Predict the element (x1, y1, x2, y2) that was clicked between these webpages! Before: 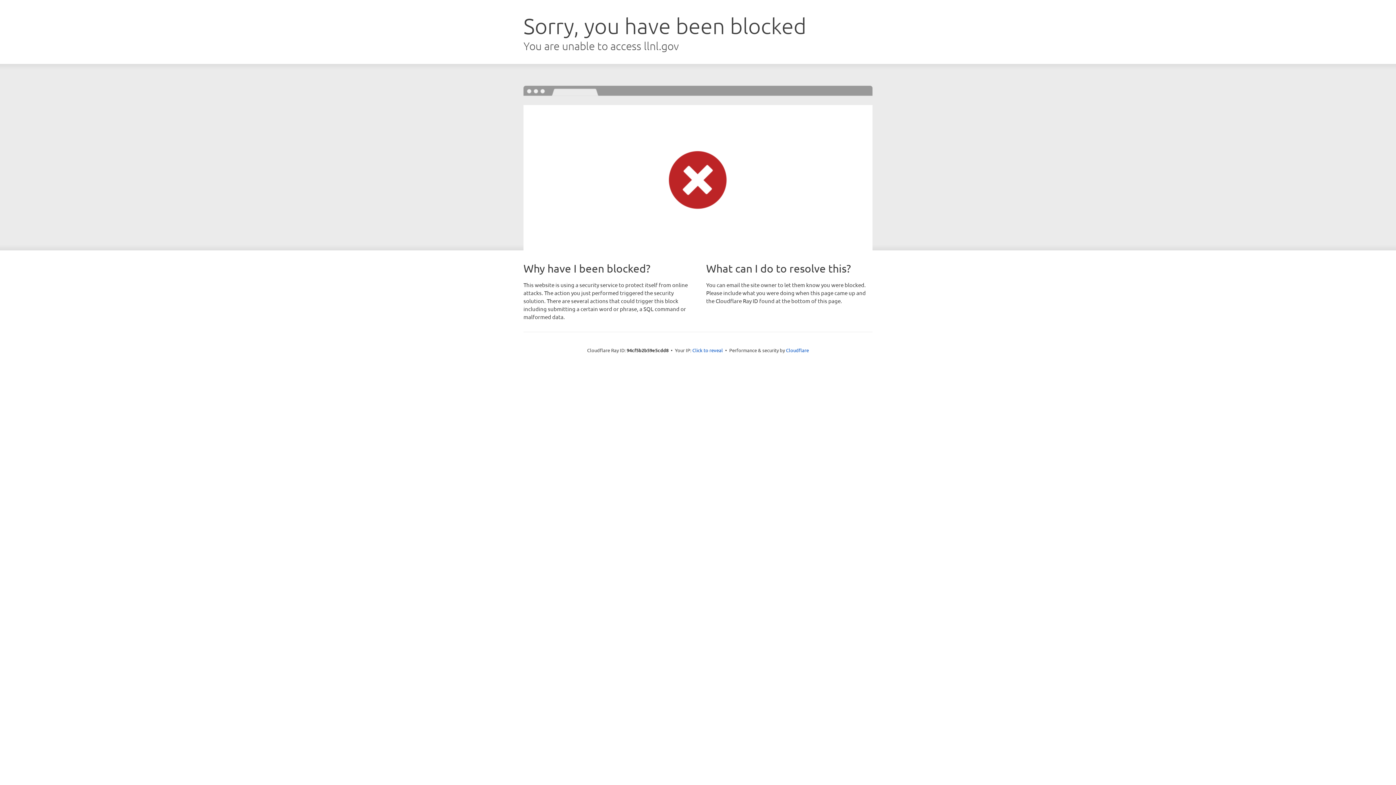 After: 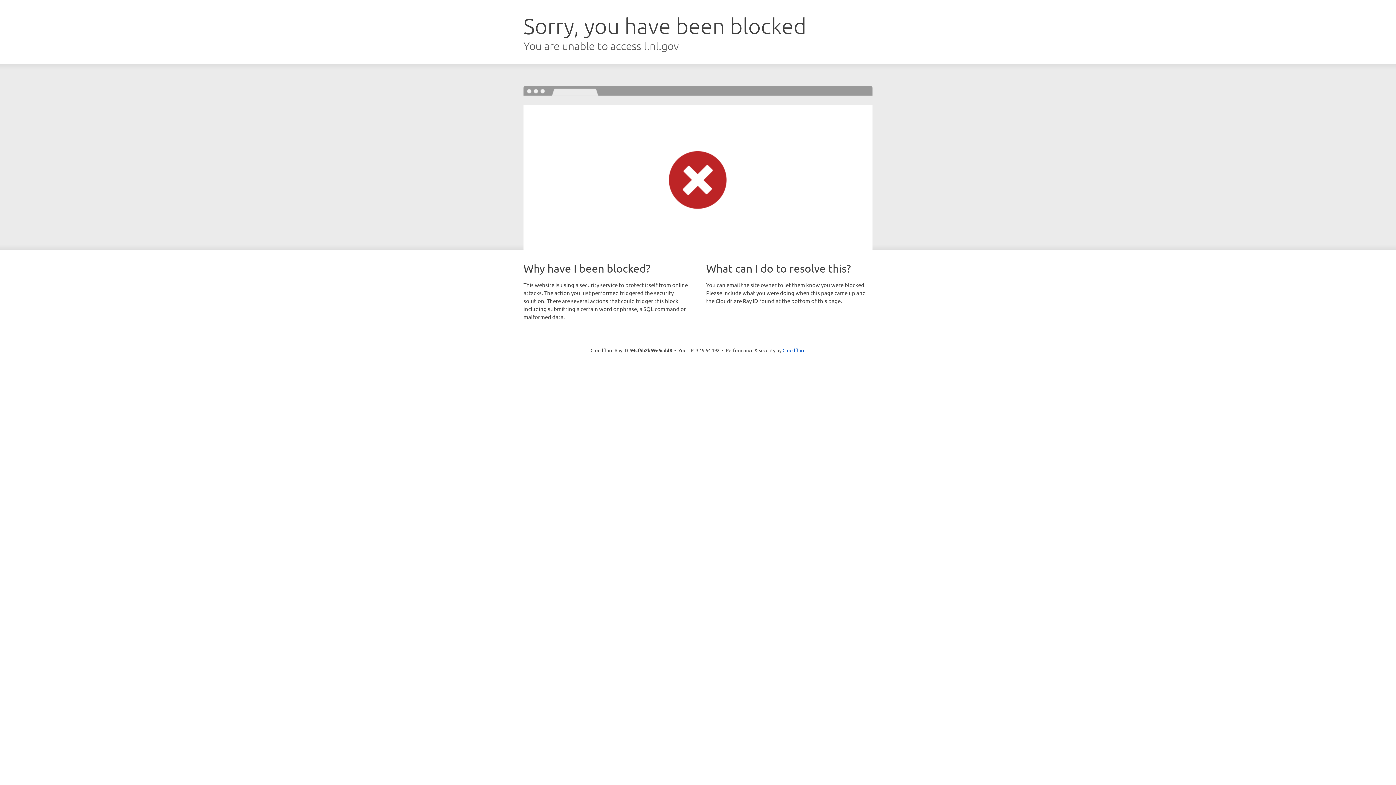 Action: bbox: (692, 346, 723, 353) label: Click to reveal